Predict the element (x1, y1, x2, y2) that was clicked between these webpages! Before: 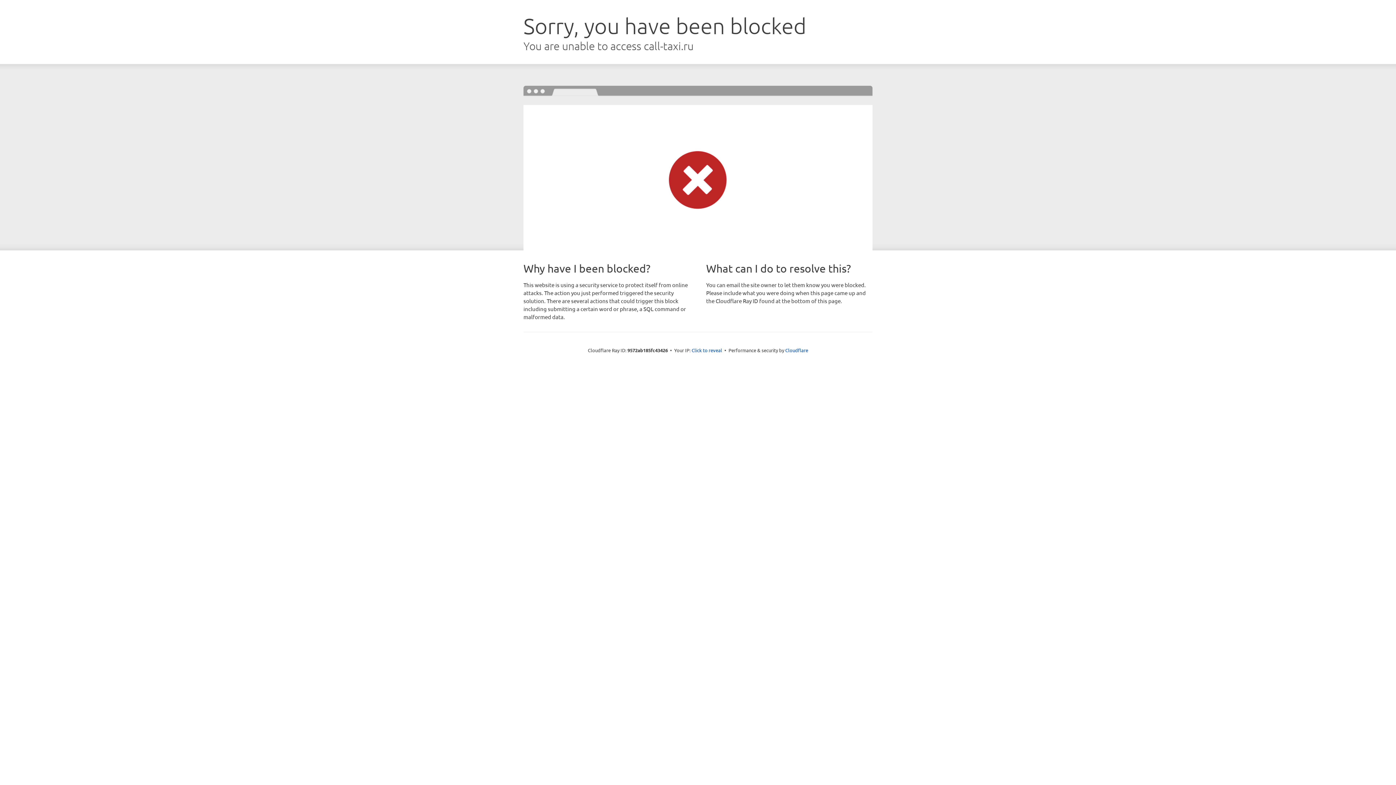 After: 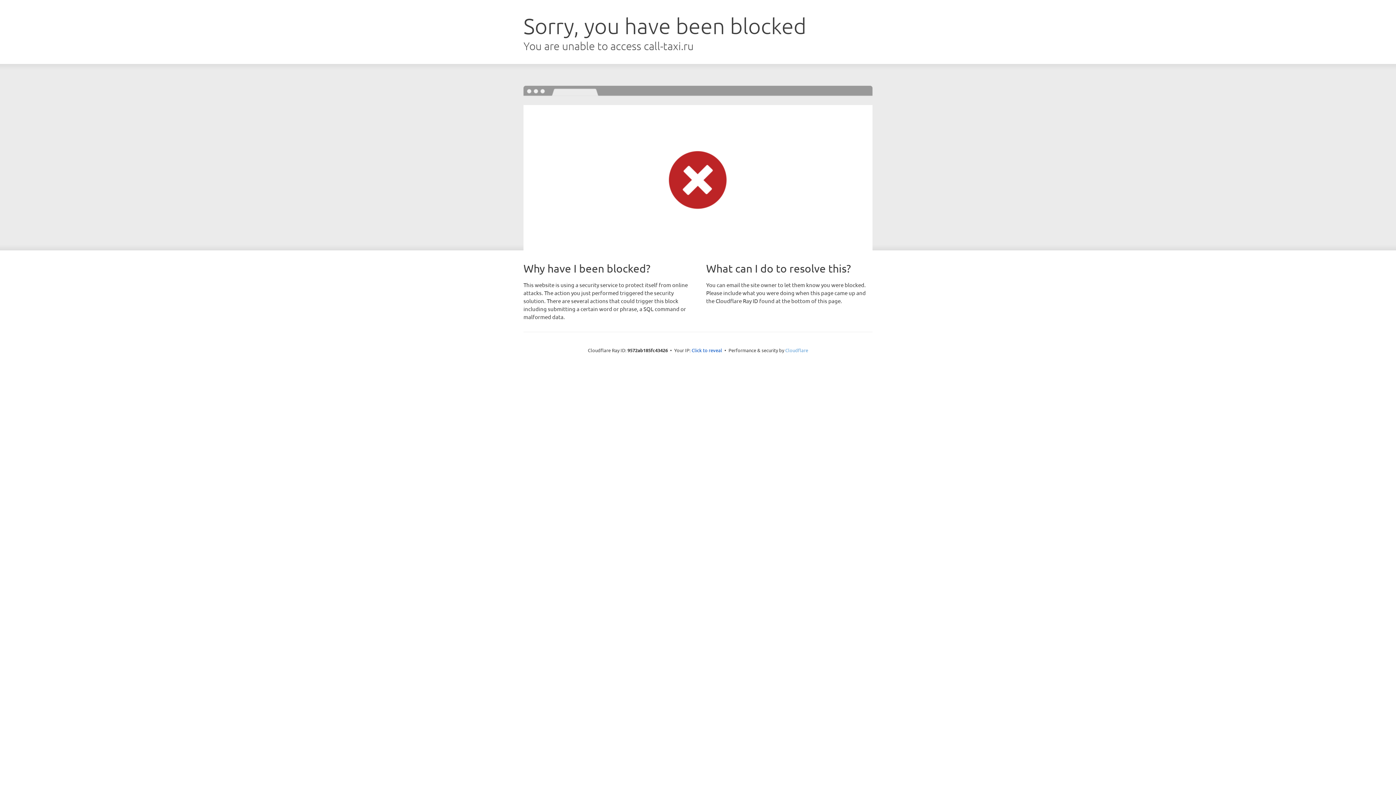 Action: label: Cloudflare bbox: (785, 347, 808, 353)